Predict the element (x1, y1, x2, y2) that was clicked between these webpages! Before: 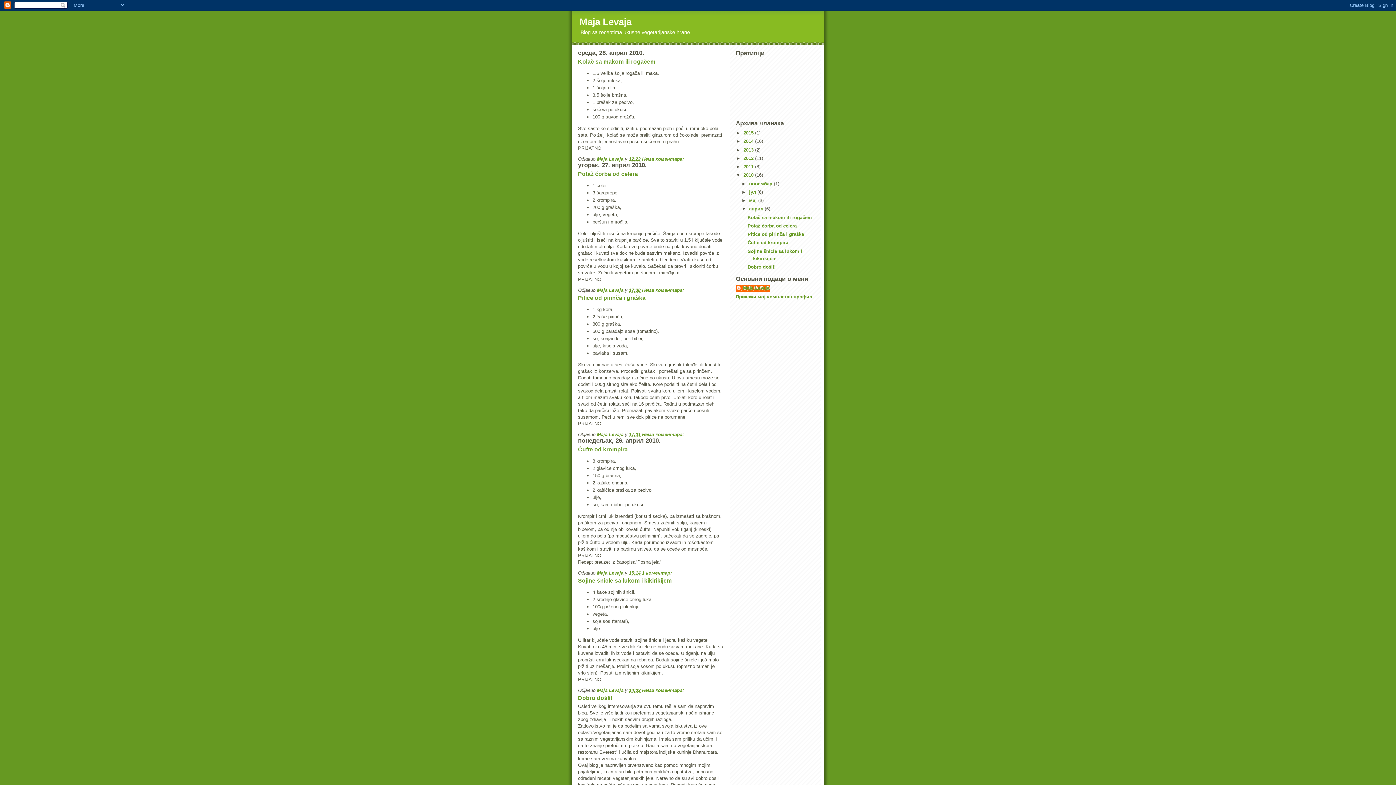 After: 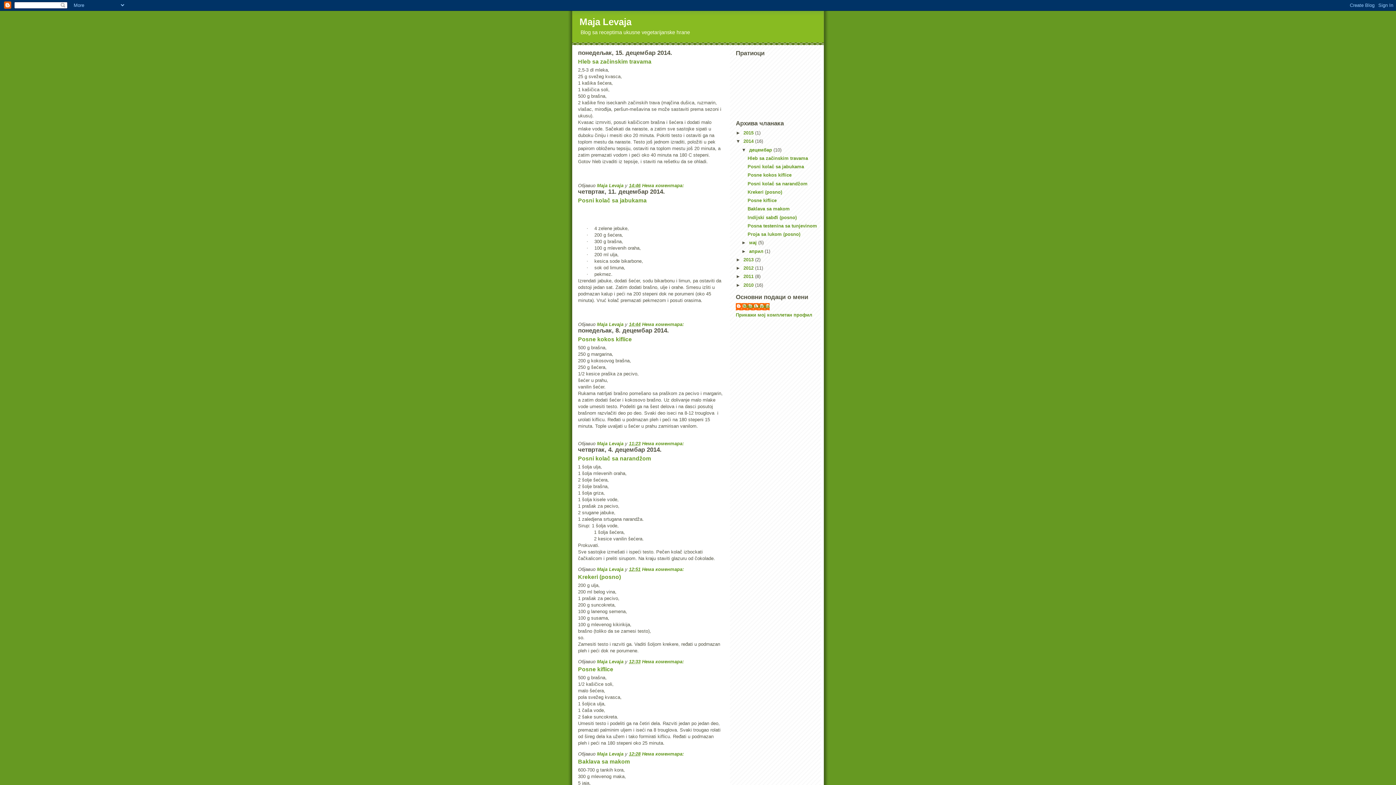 Action: label: 2014  bbox: (743, 138, 755, 144)